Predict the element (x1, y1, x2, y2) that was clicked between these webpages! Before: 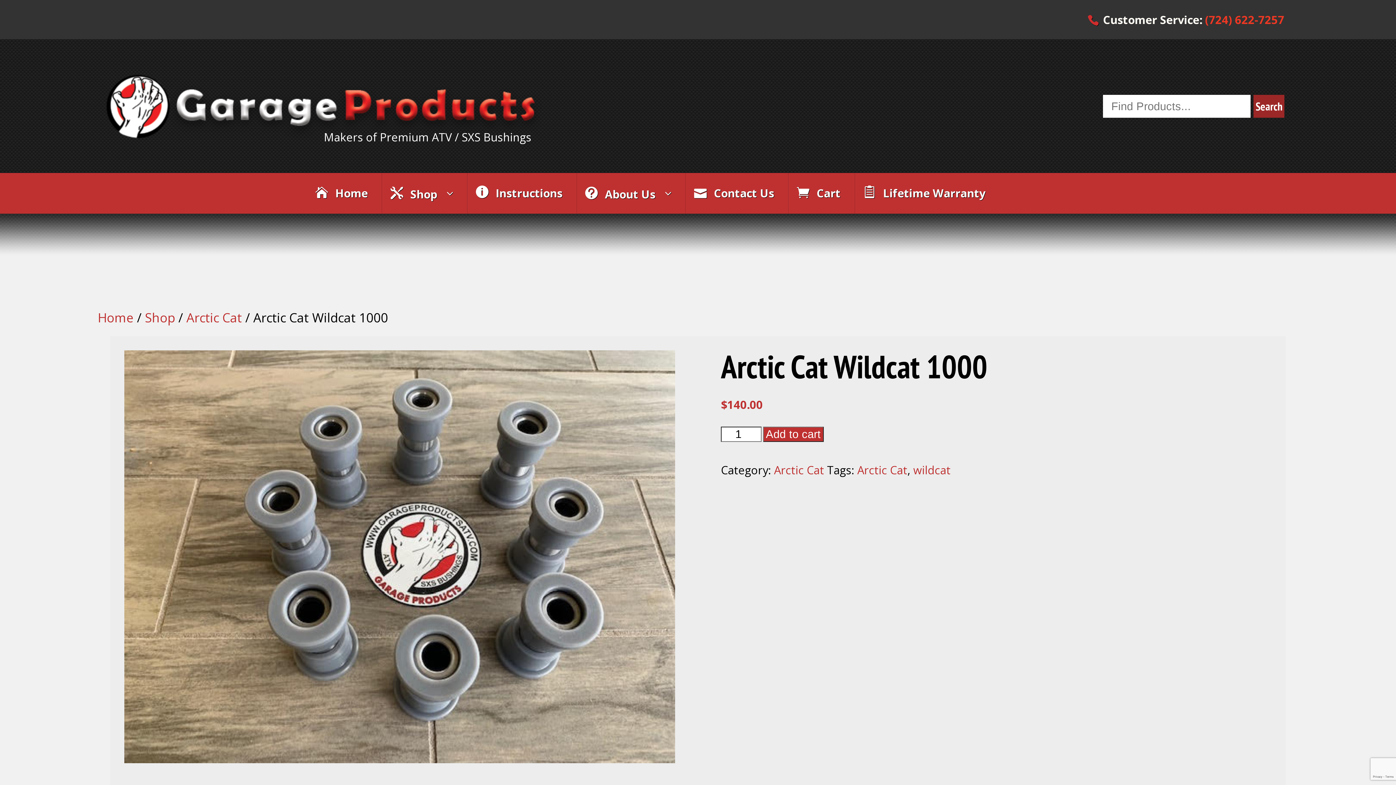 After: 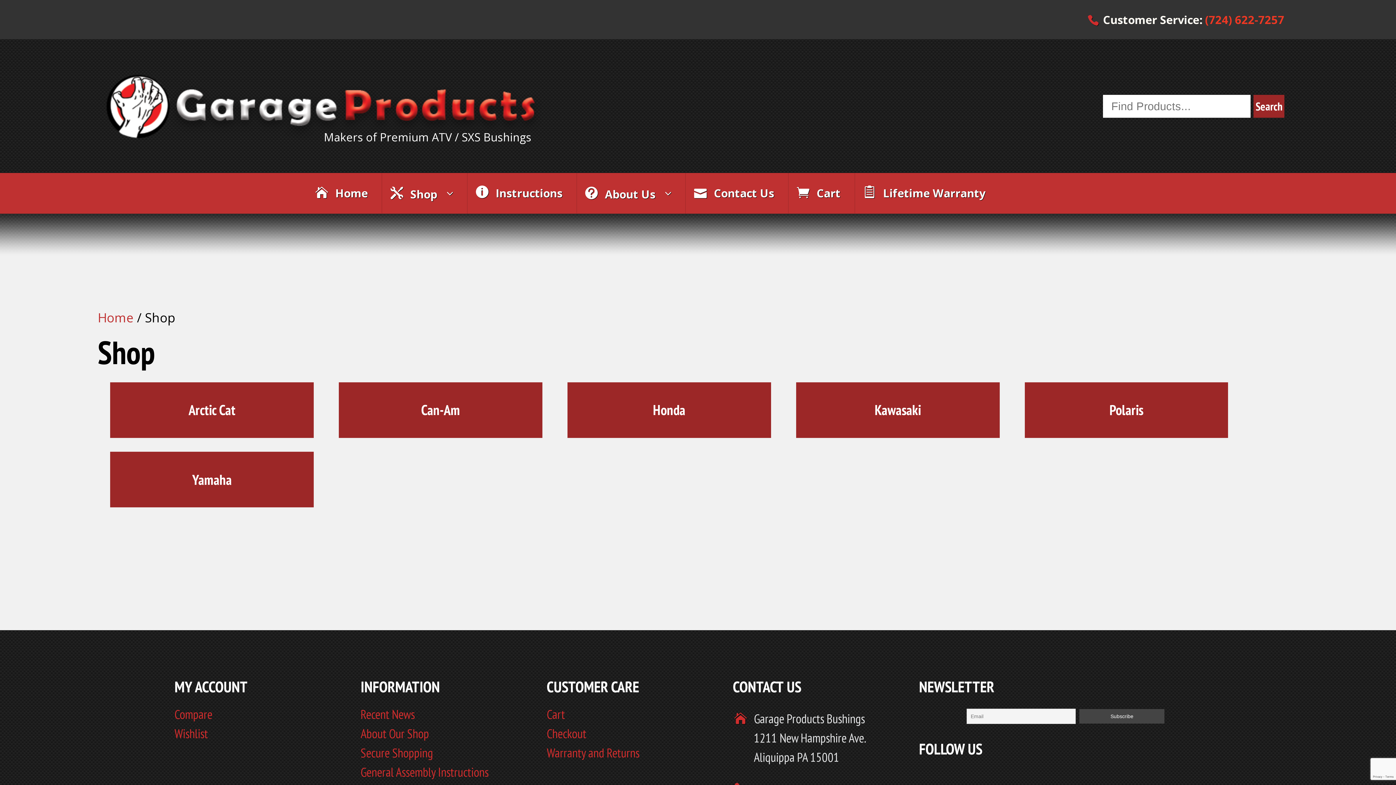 Action: label: Shop bbox: (395, 174, 451, 214)